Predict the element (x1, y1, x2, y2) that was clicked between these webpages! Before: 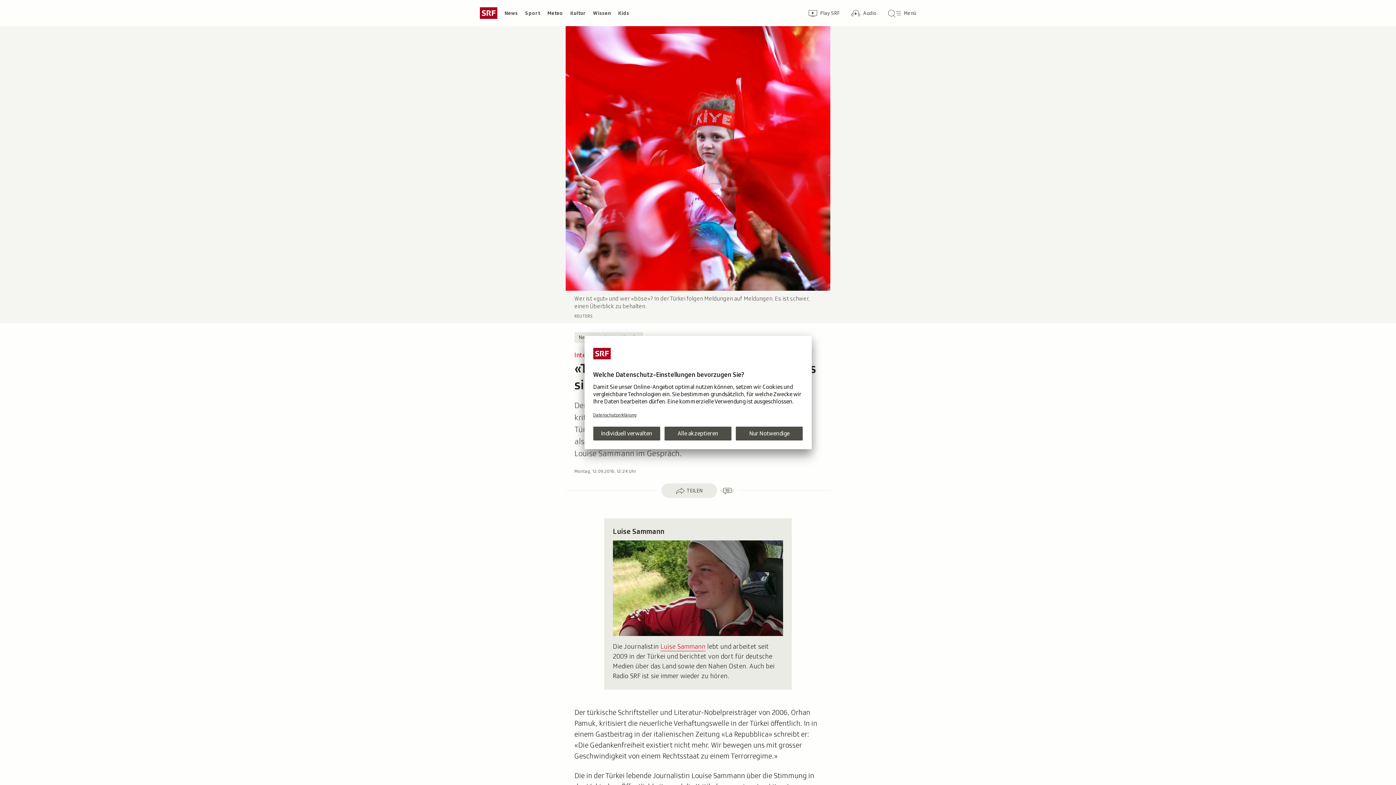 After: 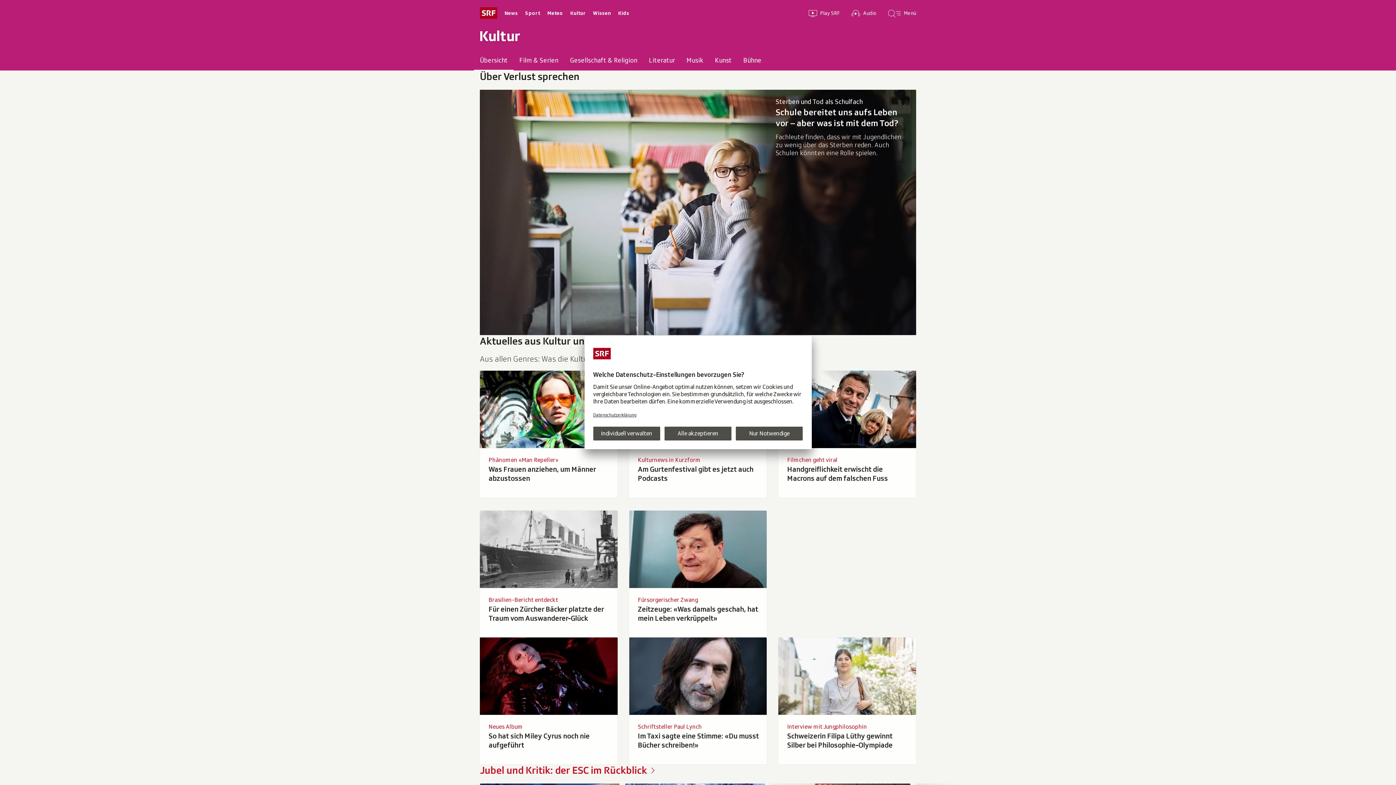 Action: bbox: (566, 7, 589, 18) label: Kultur